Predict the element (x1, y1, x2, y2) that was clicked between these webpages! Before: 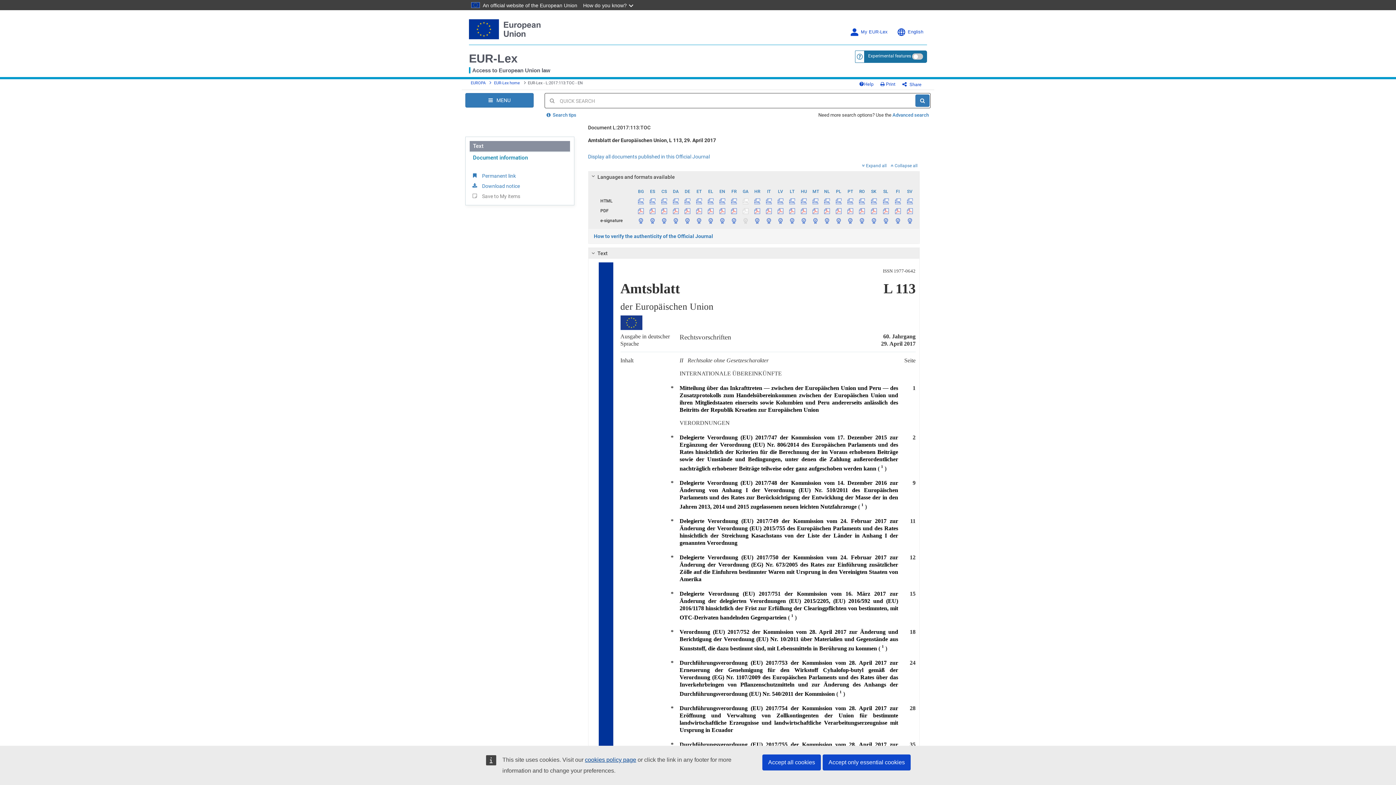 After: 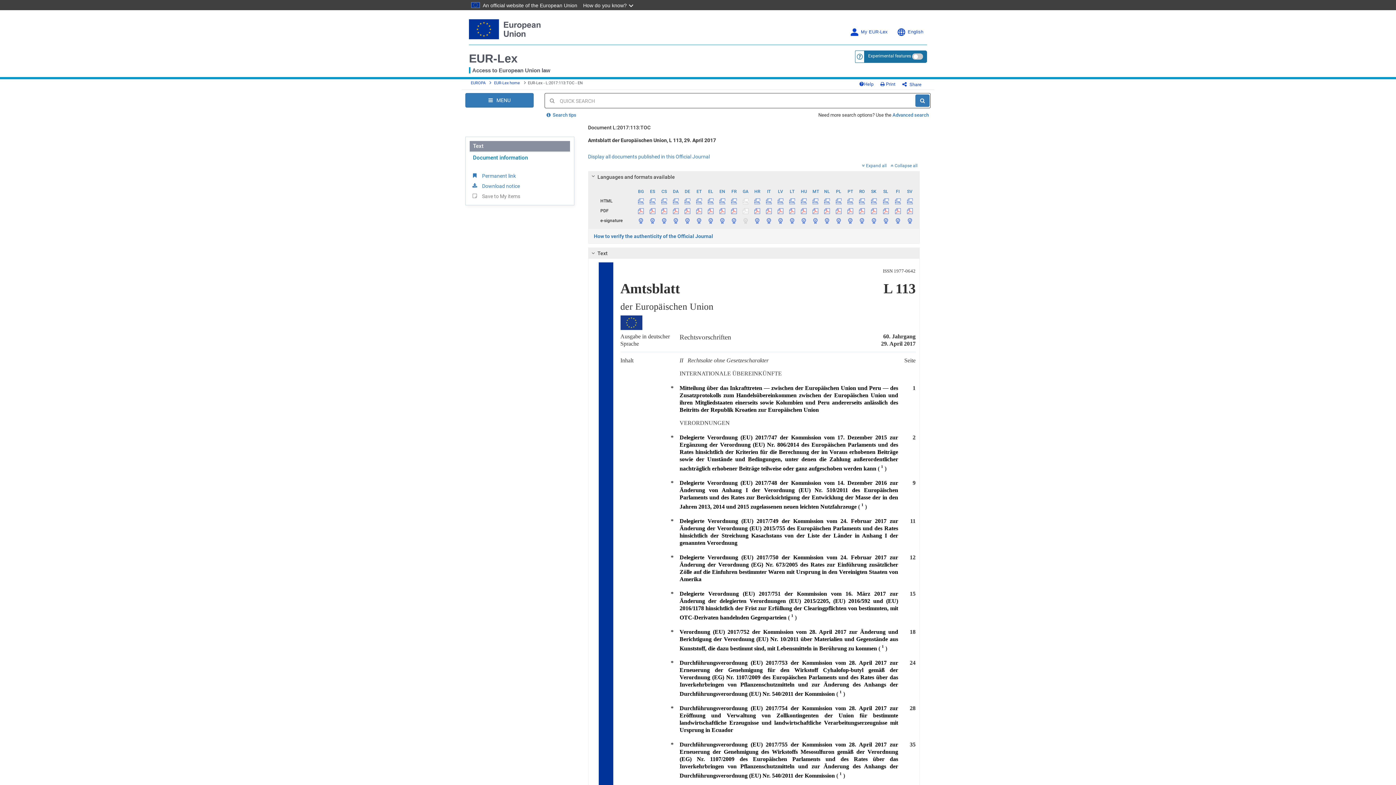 Action: label: Accept only essential cookies bbox: (822, 754, 910, 770)